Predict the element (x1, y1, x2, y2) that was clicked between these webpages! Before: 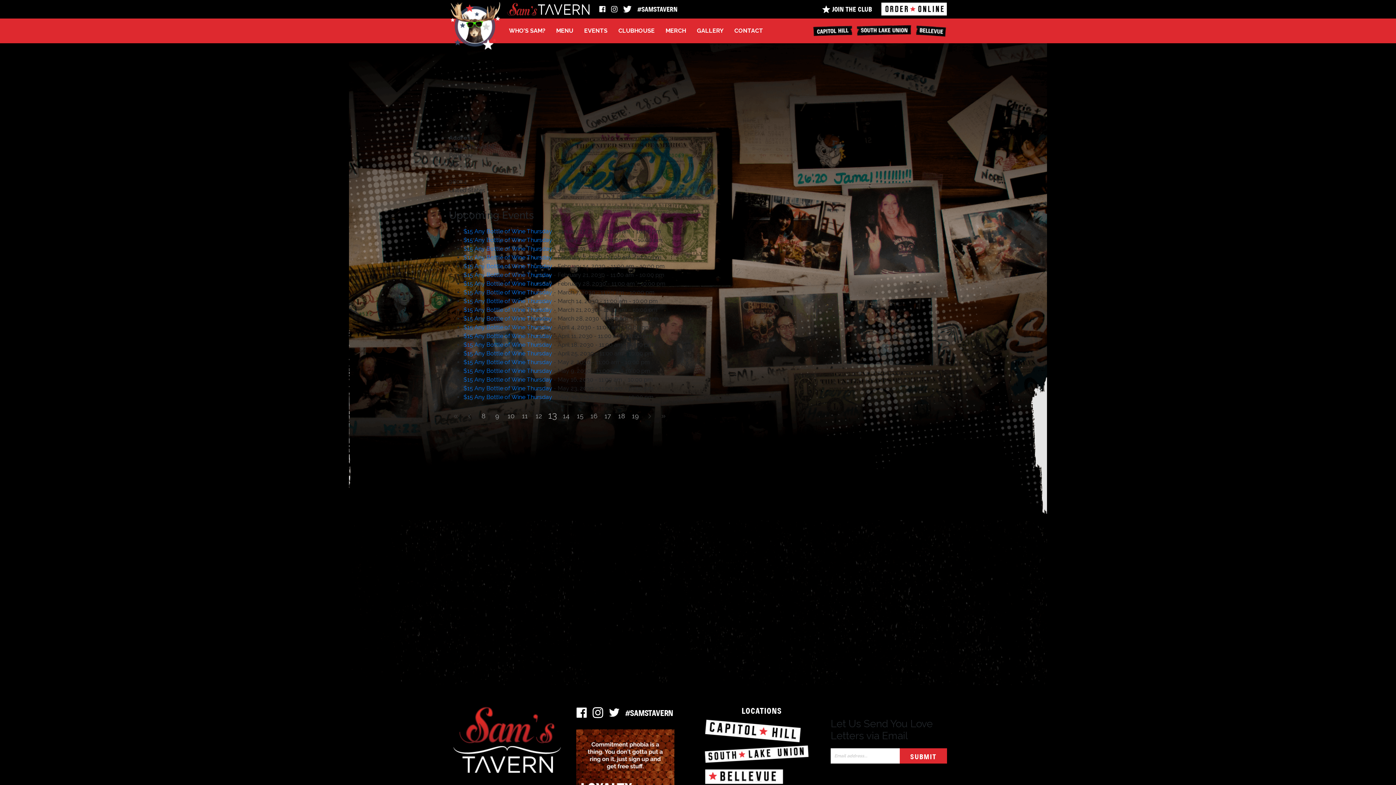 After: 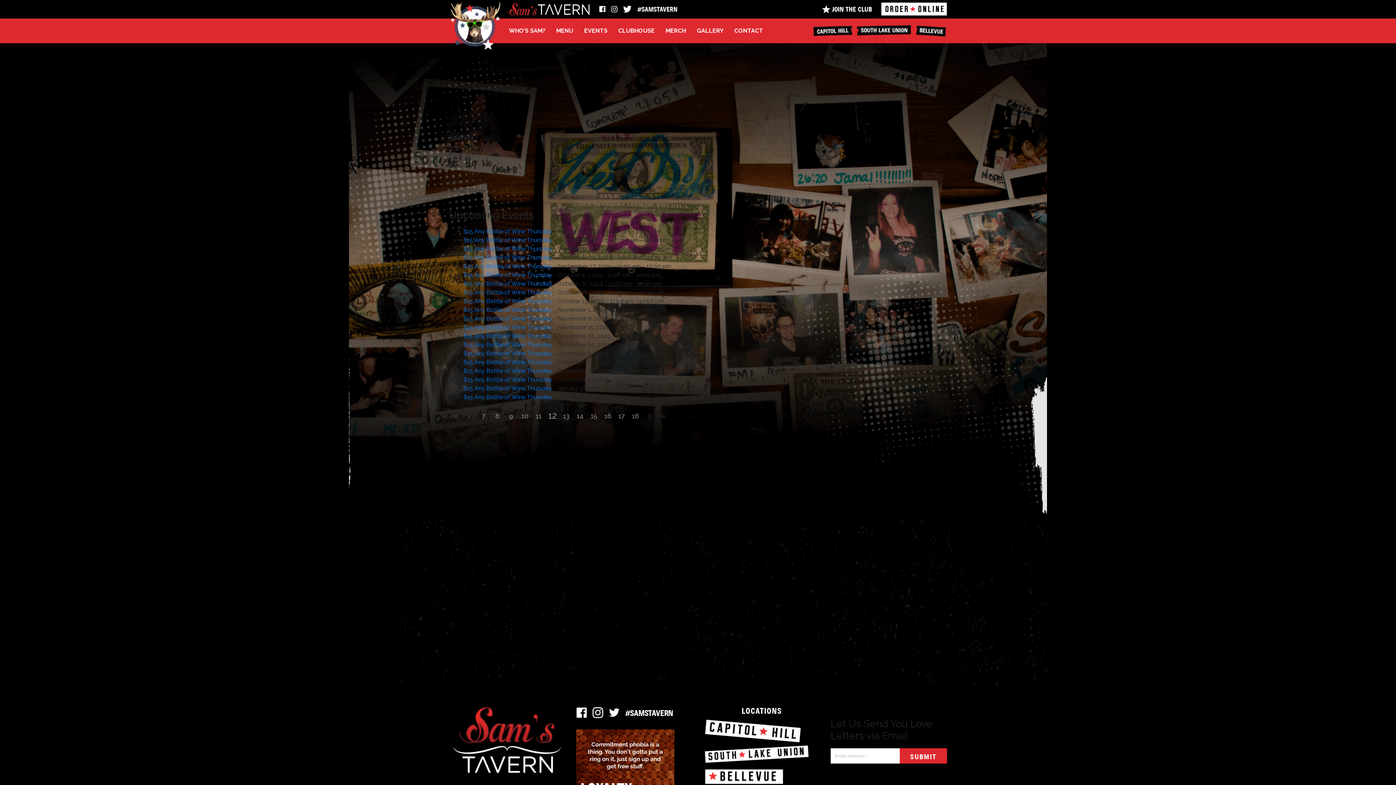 Action: label: 12 bbox: (532, 409, 545, 423)